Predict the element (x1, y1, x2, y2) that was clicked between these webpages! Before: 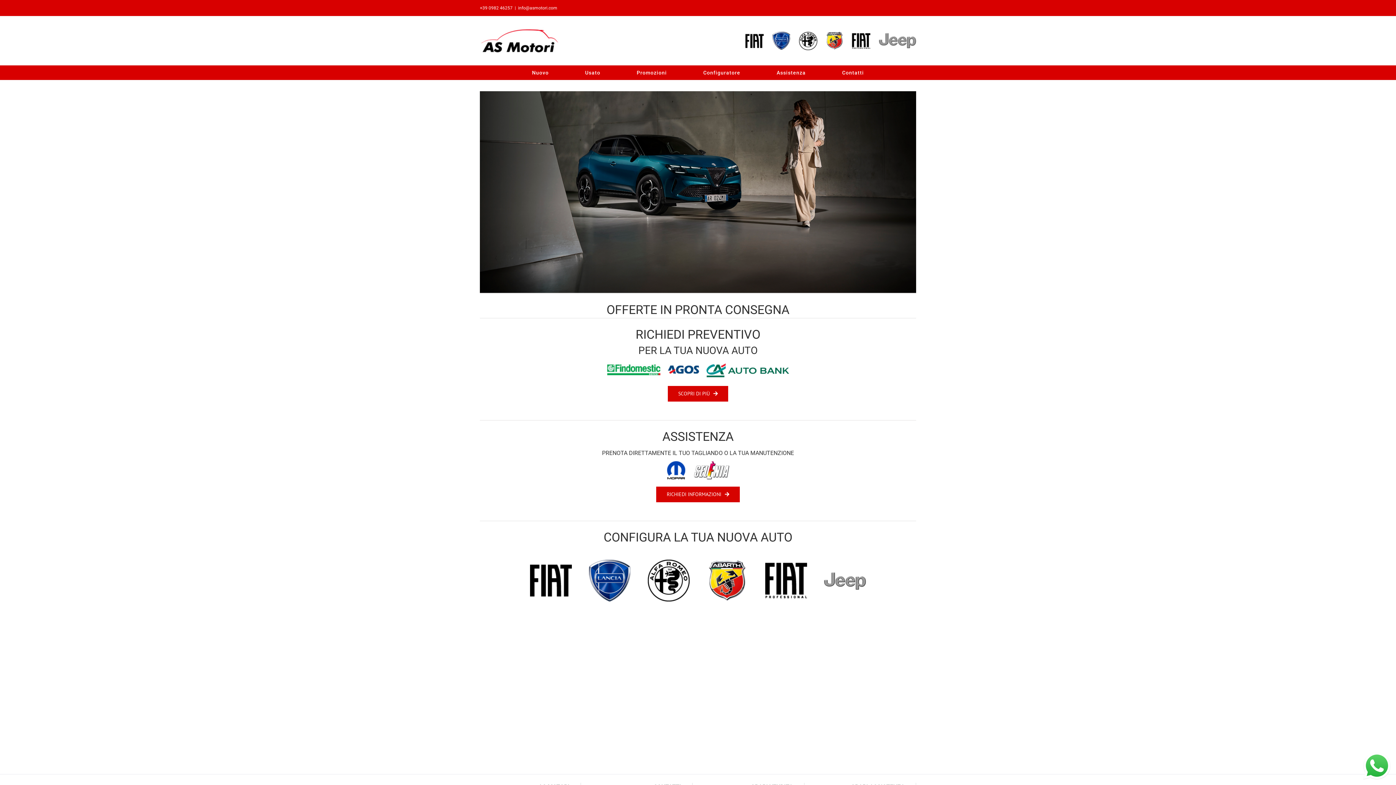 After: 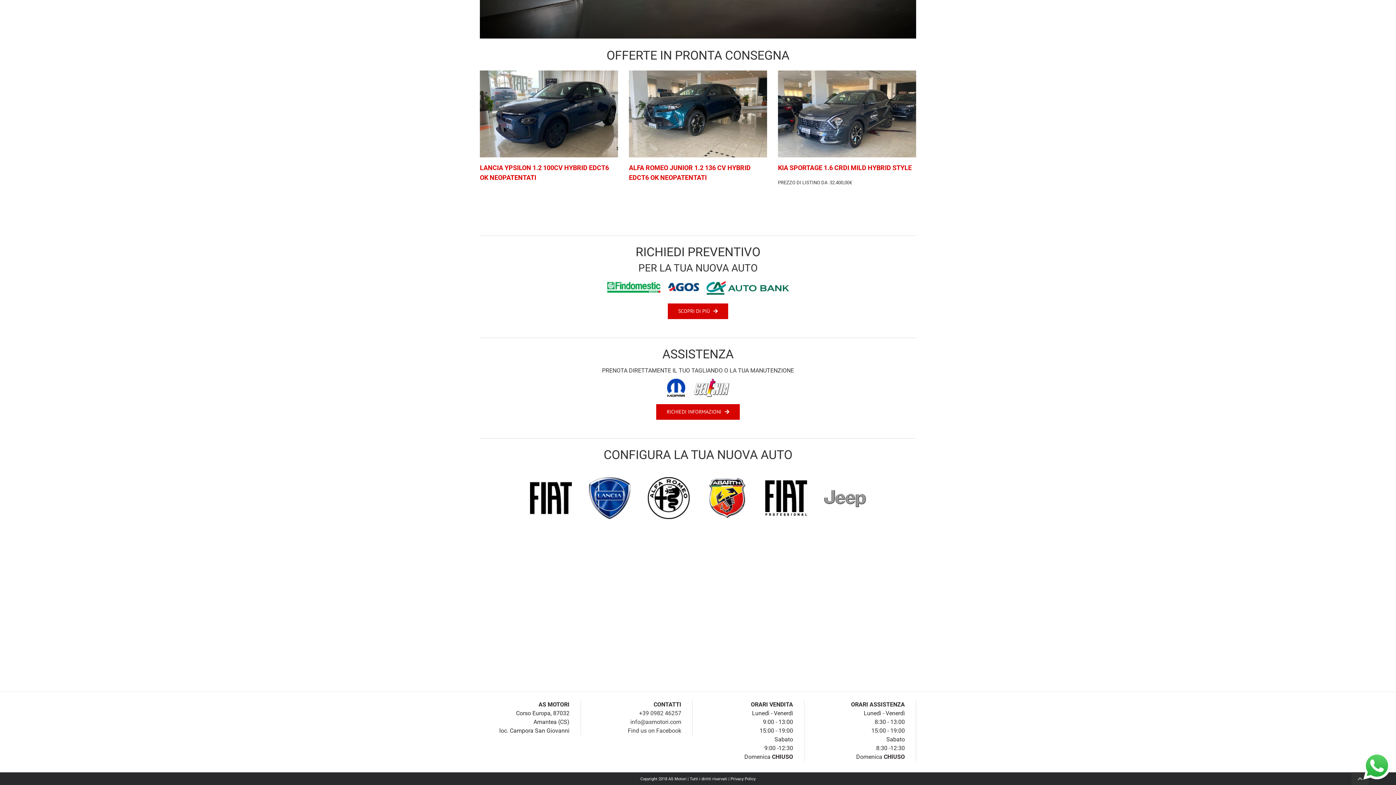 Action: label: Configuratore bbox: (685, 65, 758, 80)